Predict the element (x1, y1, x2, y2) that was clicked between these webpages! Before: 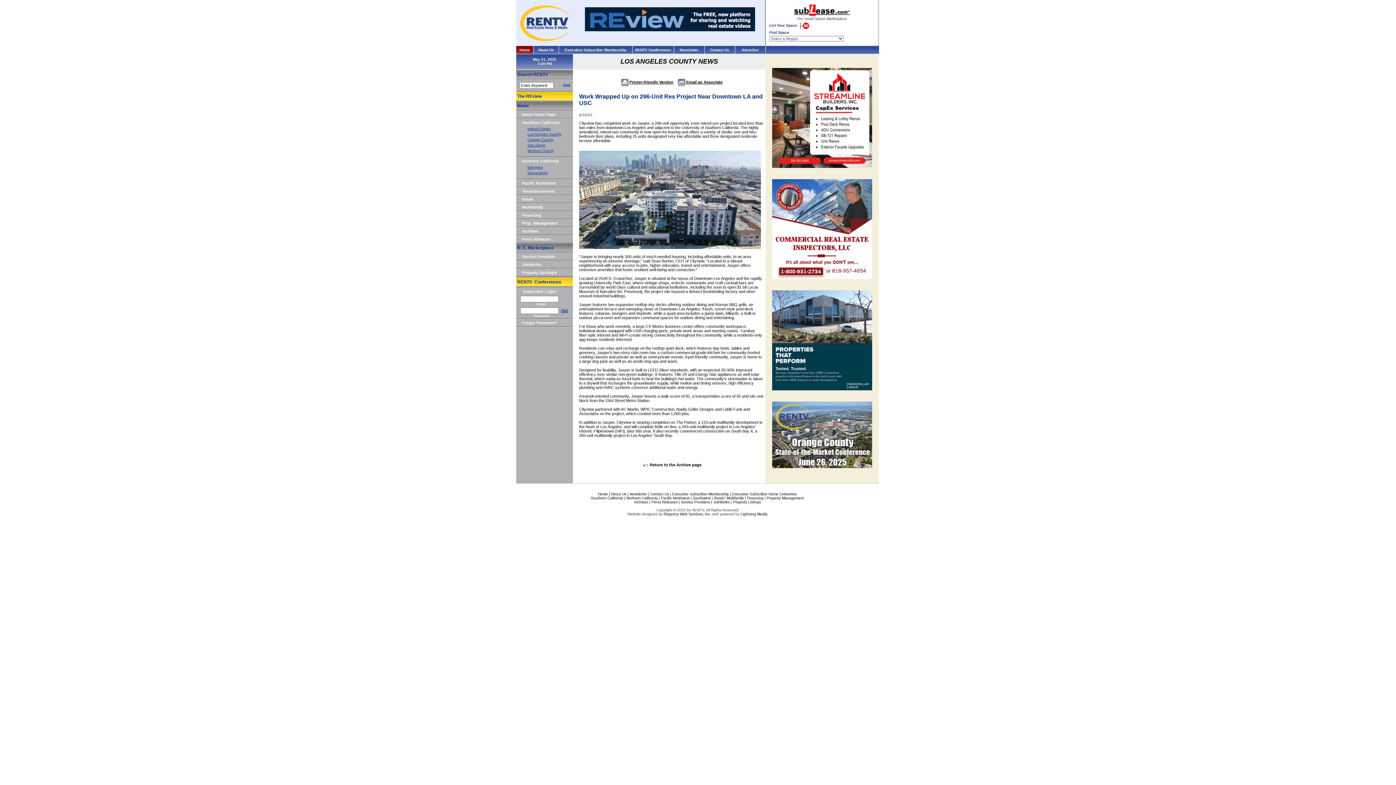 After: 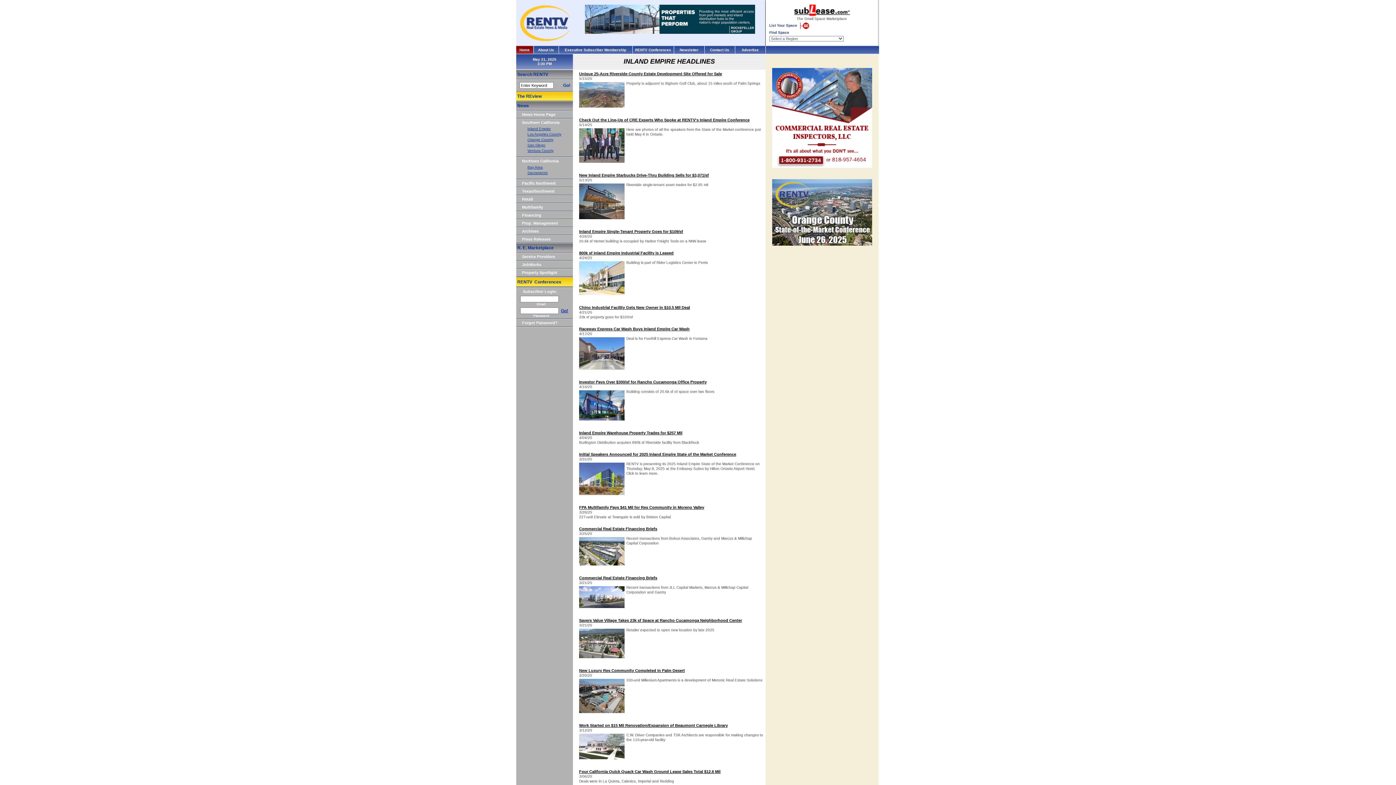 Action: label: Inland Empire bbox: (527, 126, 550, 130)